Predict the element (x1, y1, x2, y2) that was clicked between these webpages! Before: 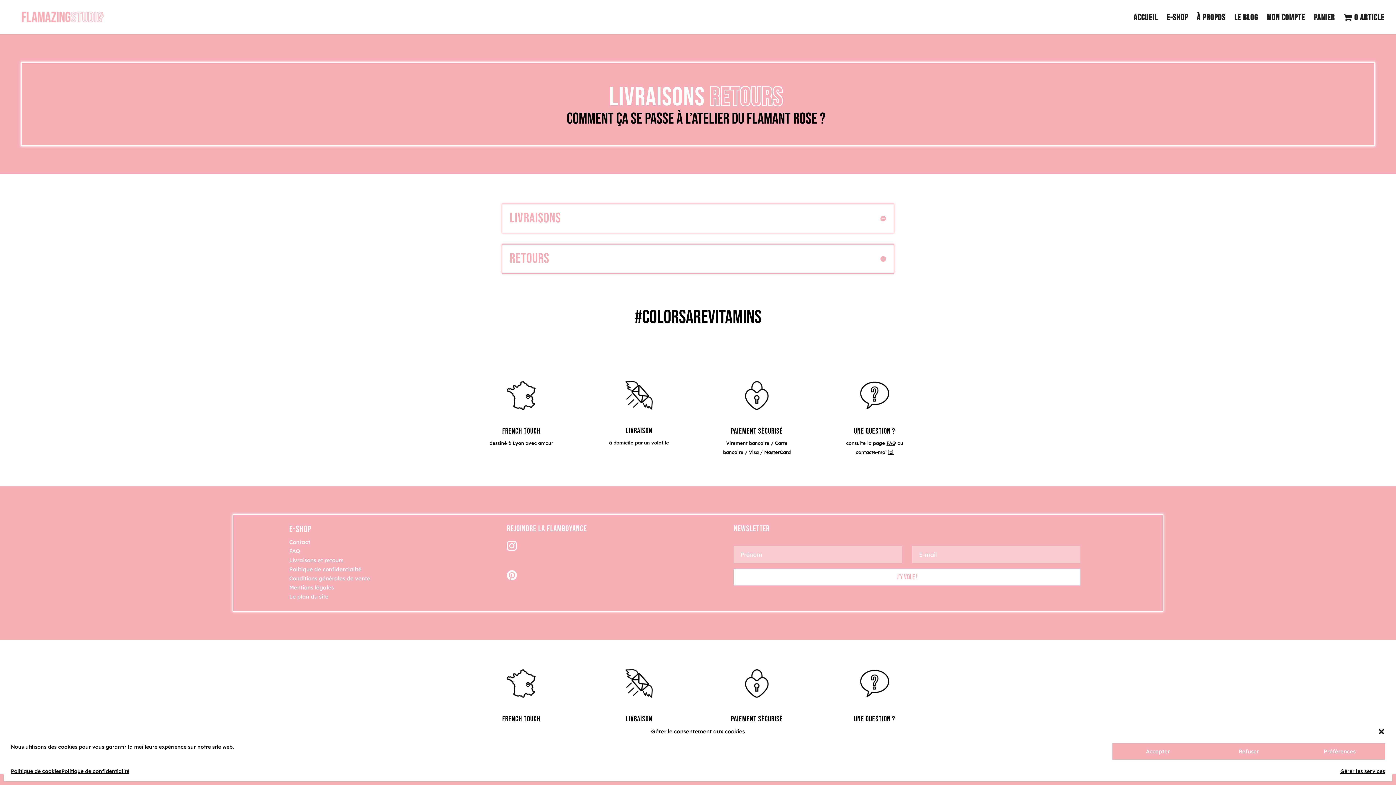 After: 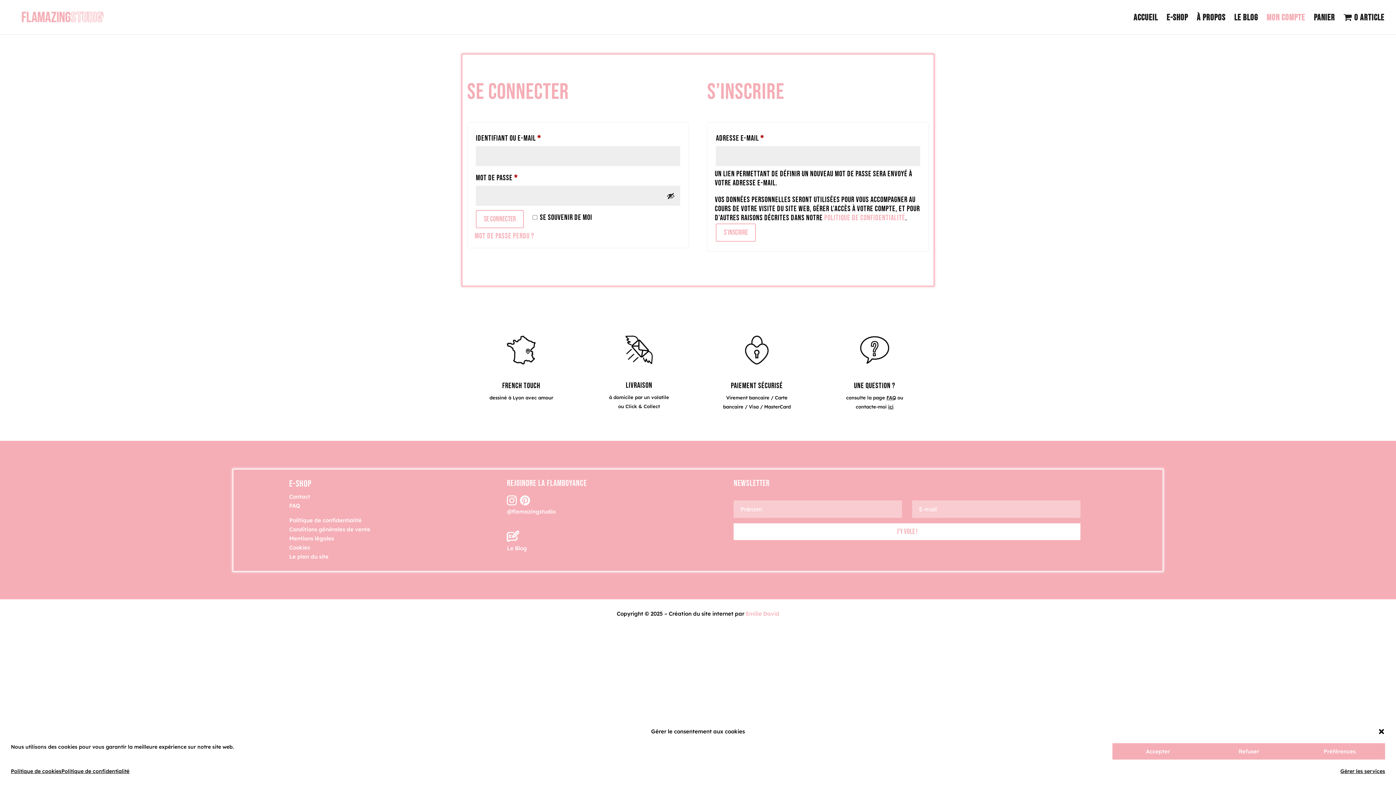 Action: bbox: (1266, 15, 1305, 33) label: Mon compte